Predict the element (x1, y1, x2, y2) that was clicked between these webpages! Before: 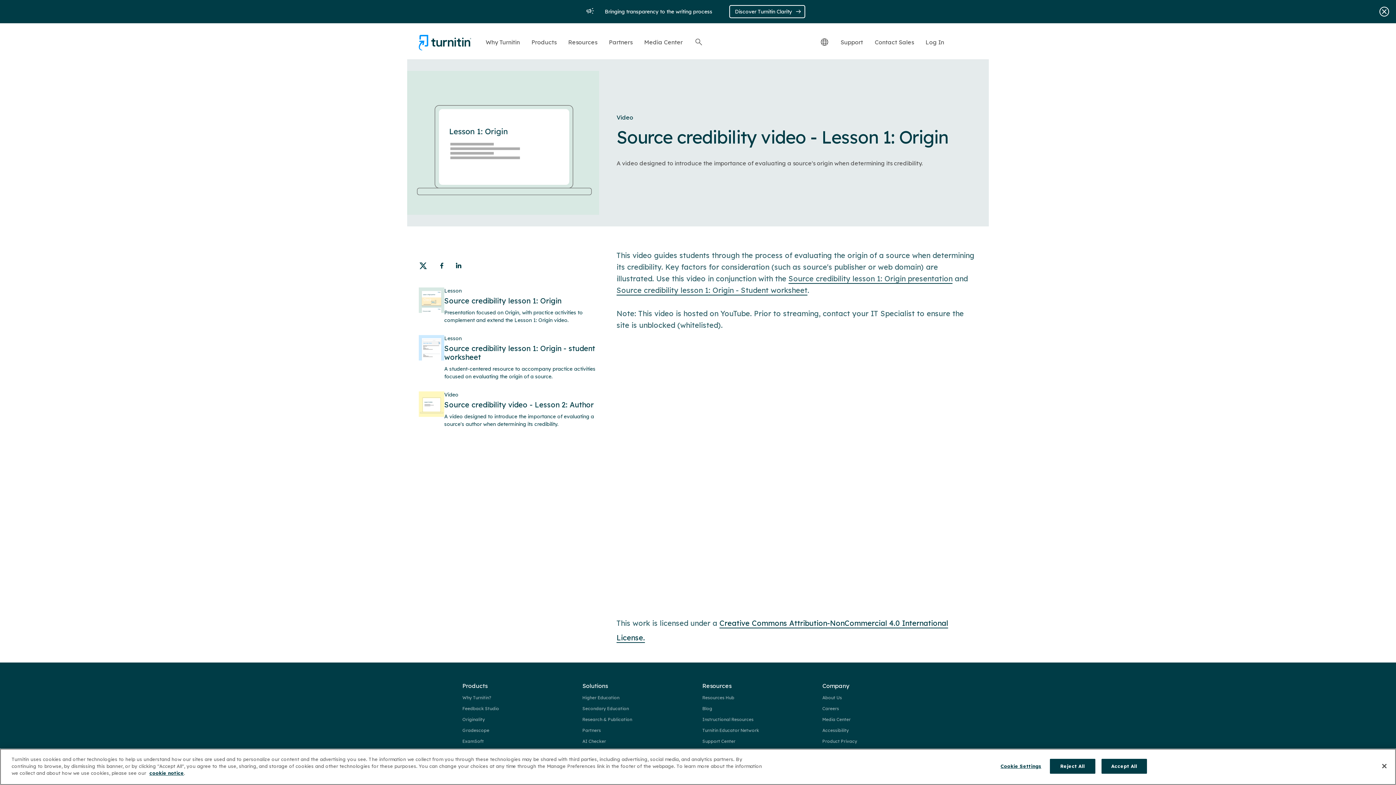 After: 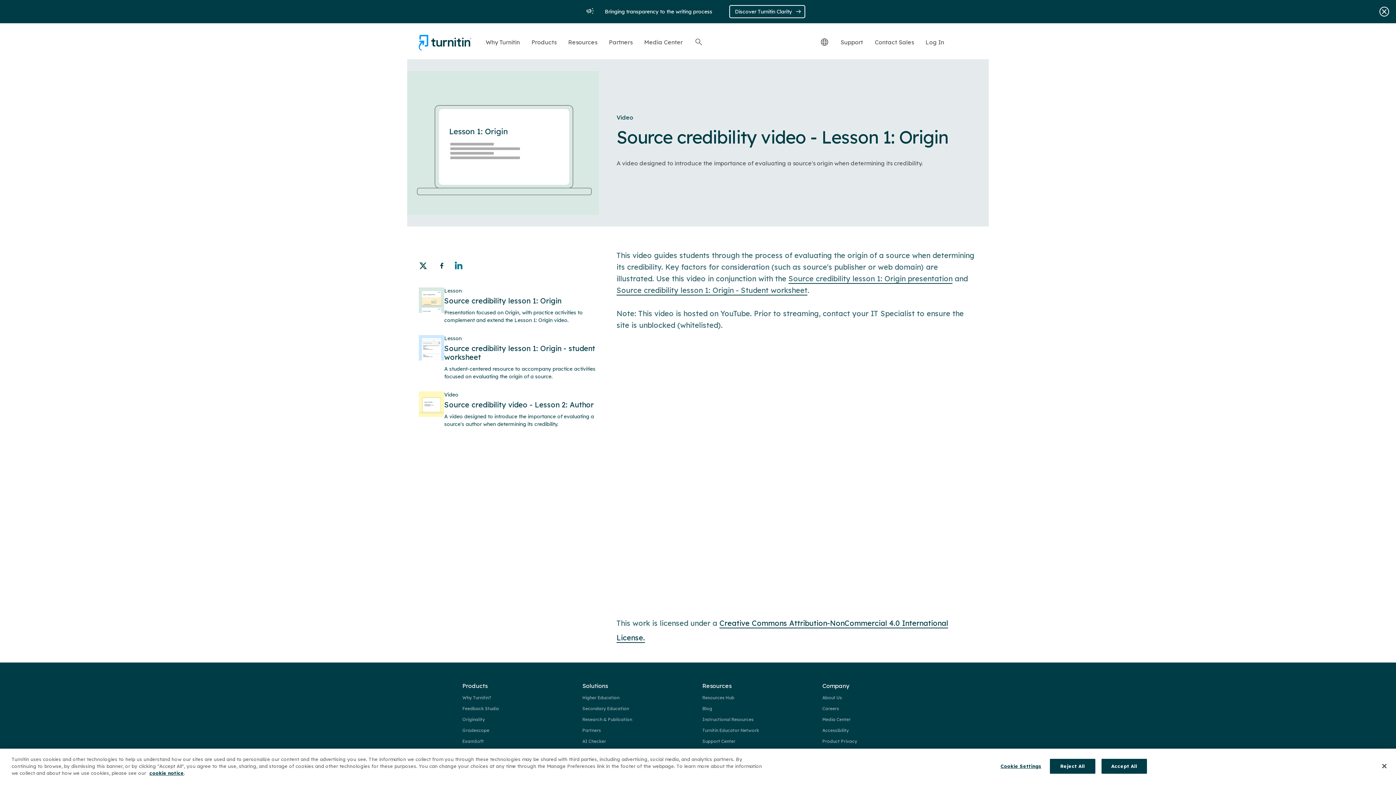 Action: bbox: (456, 261, 470, 268)